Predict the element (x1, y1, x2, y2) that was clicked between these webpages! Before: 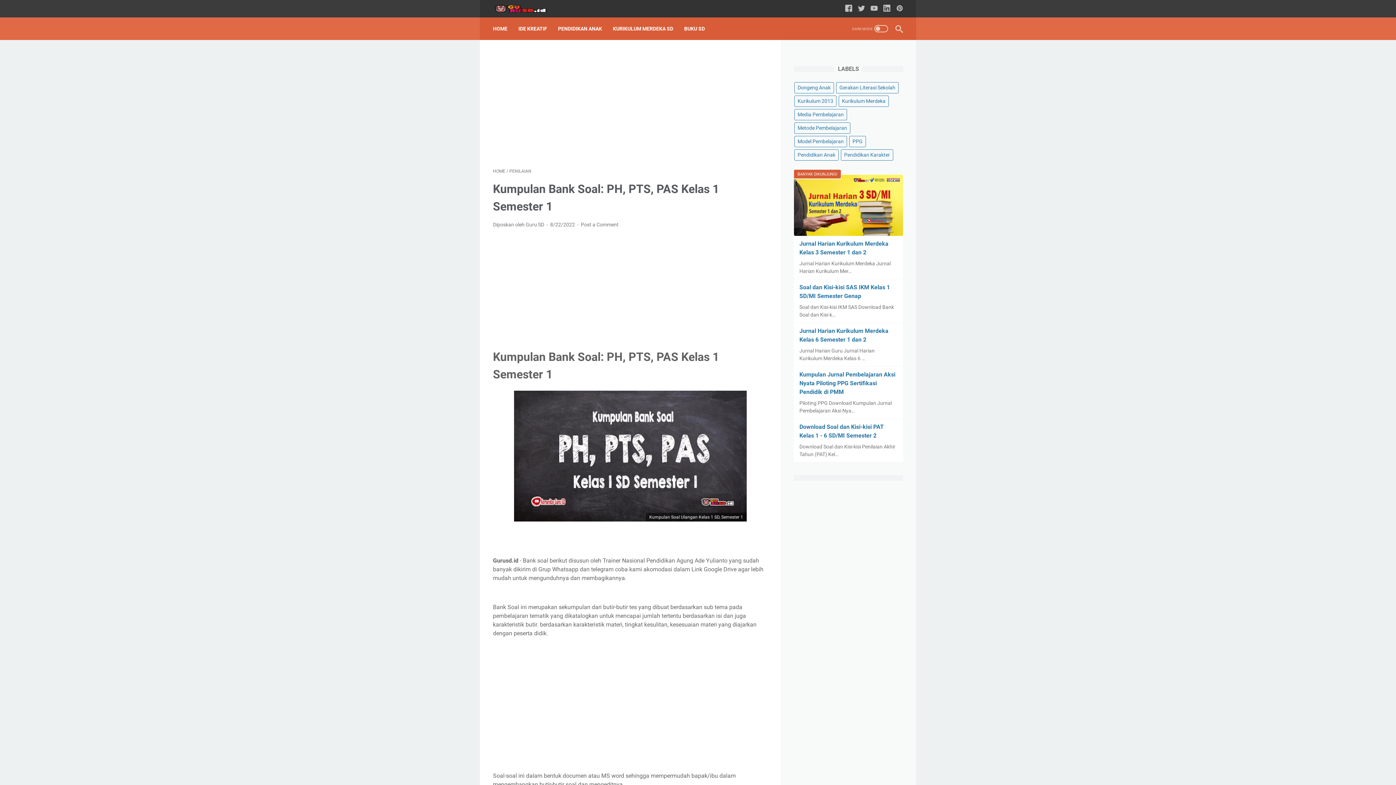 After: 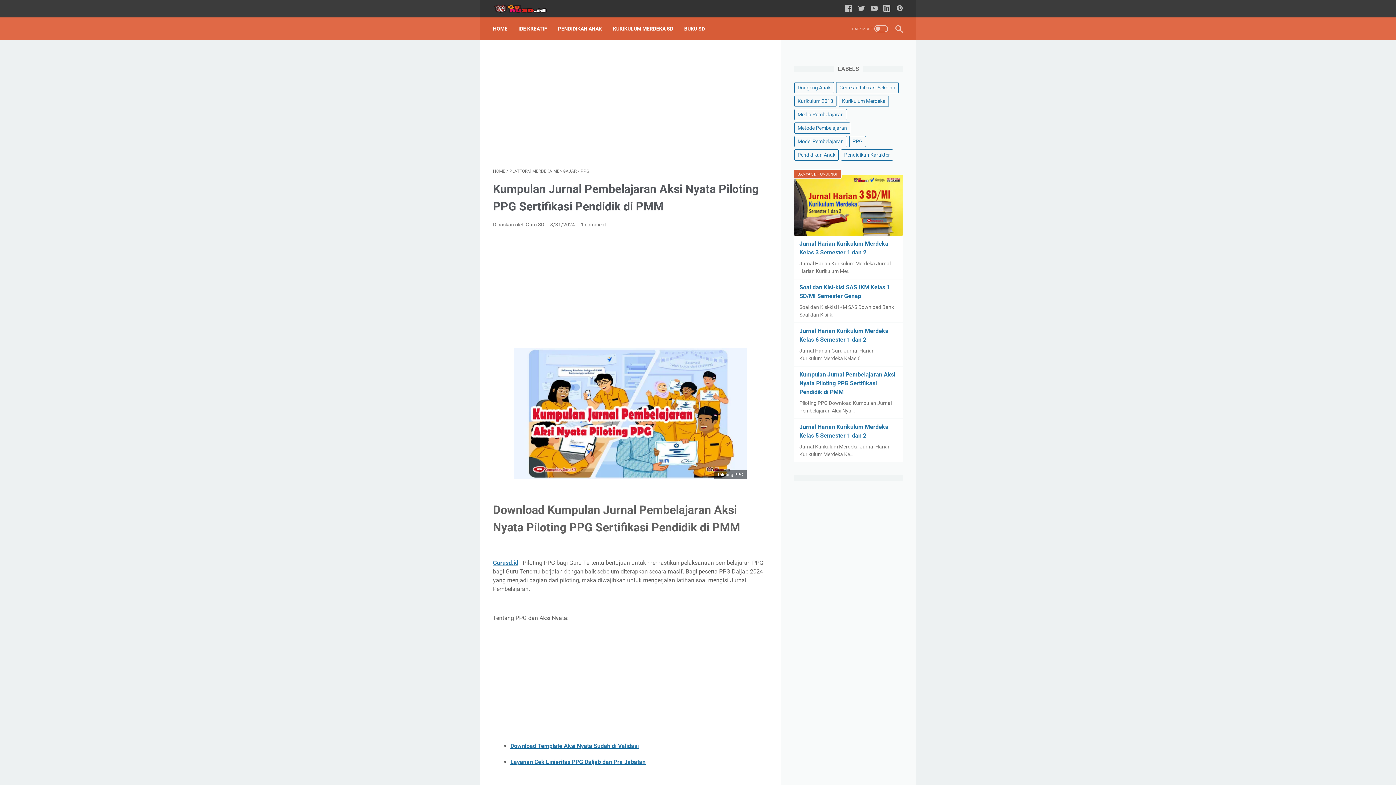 Action: bbox: (799, 371, 895, 395) label: Kumpulan Jurnal Pembelajaran Aksi Nyata Piloting PPG Sertifikasi Pendidik di PMM